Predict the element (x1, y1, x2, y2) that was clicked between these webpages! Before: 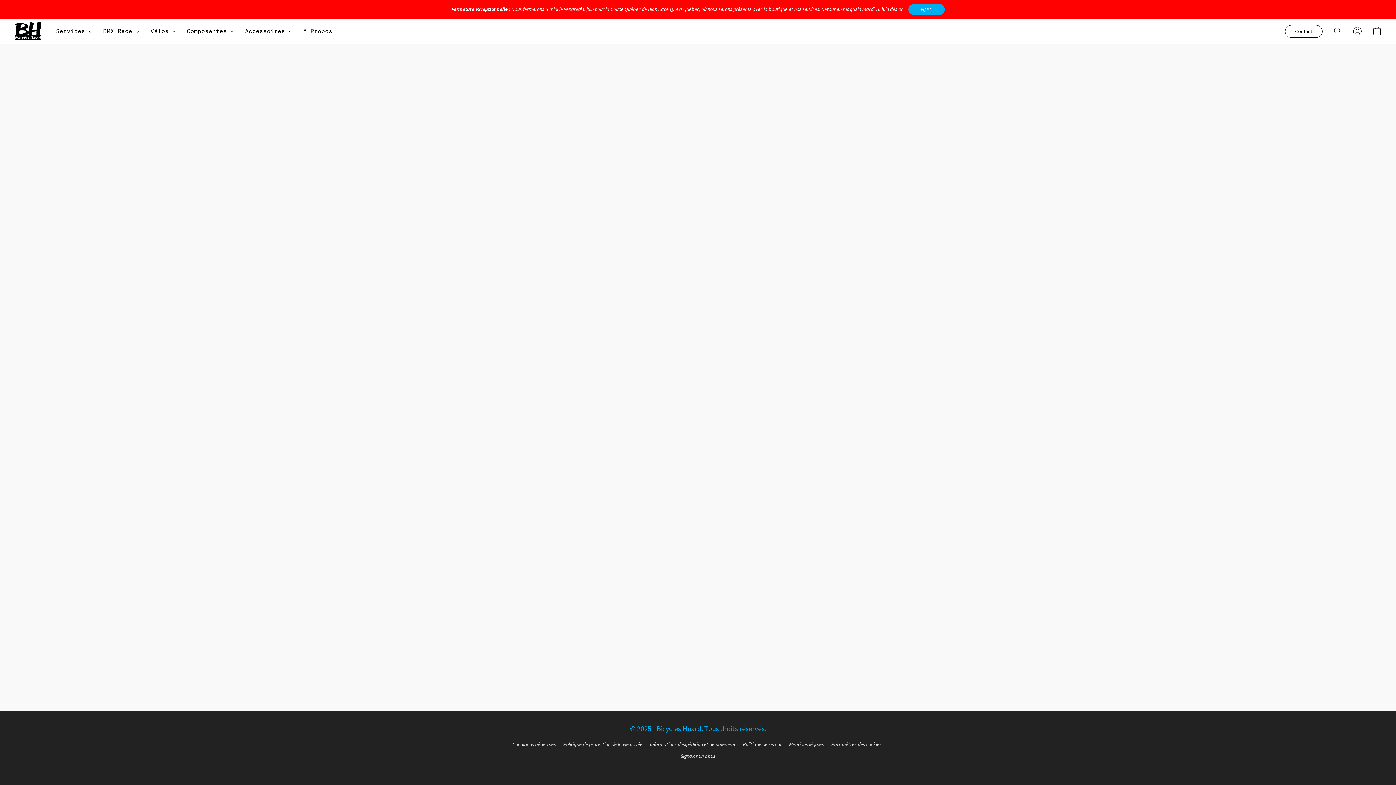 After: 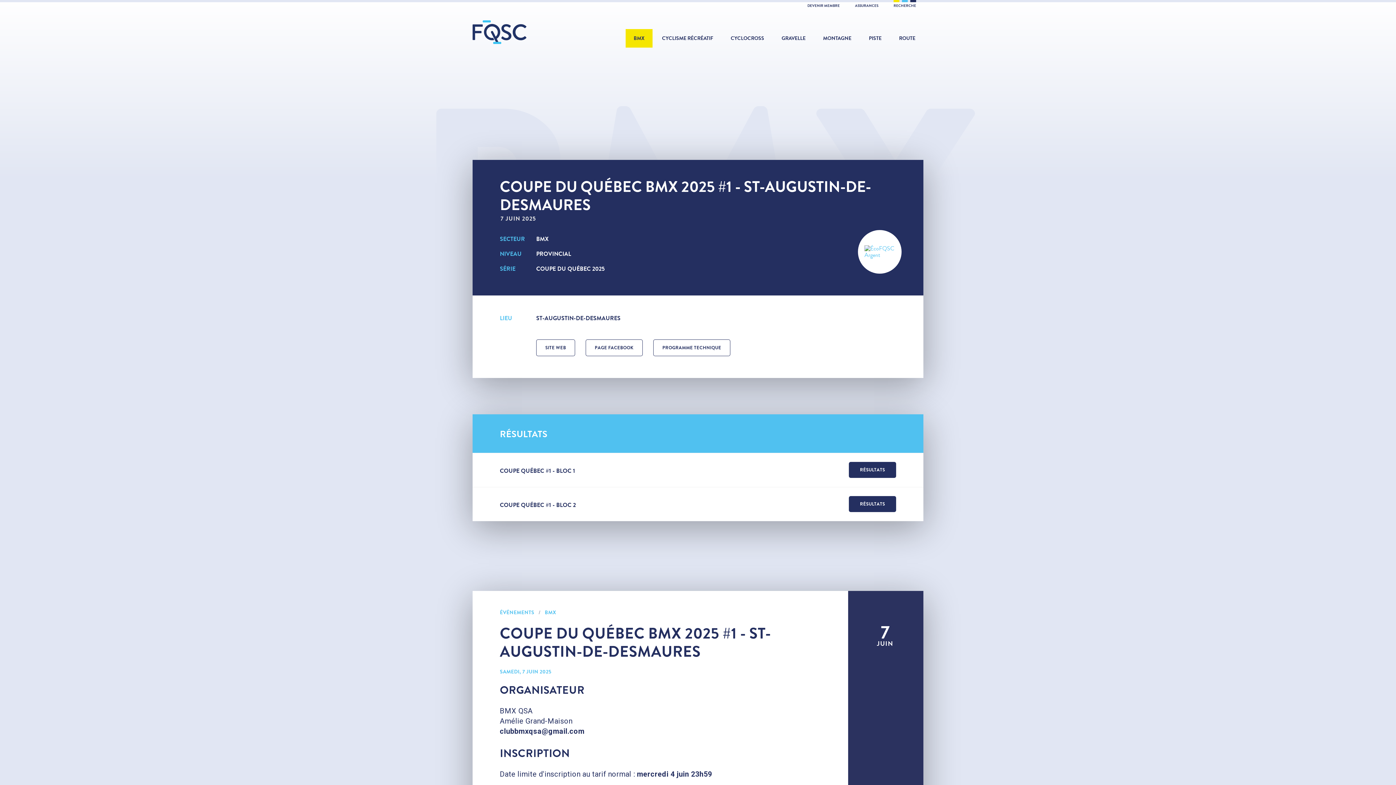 Action: label: FQSC bbox: (908, 4, 944, 14)